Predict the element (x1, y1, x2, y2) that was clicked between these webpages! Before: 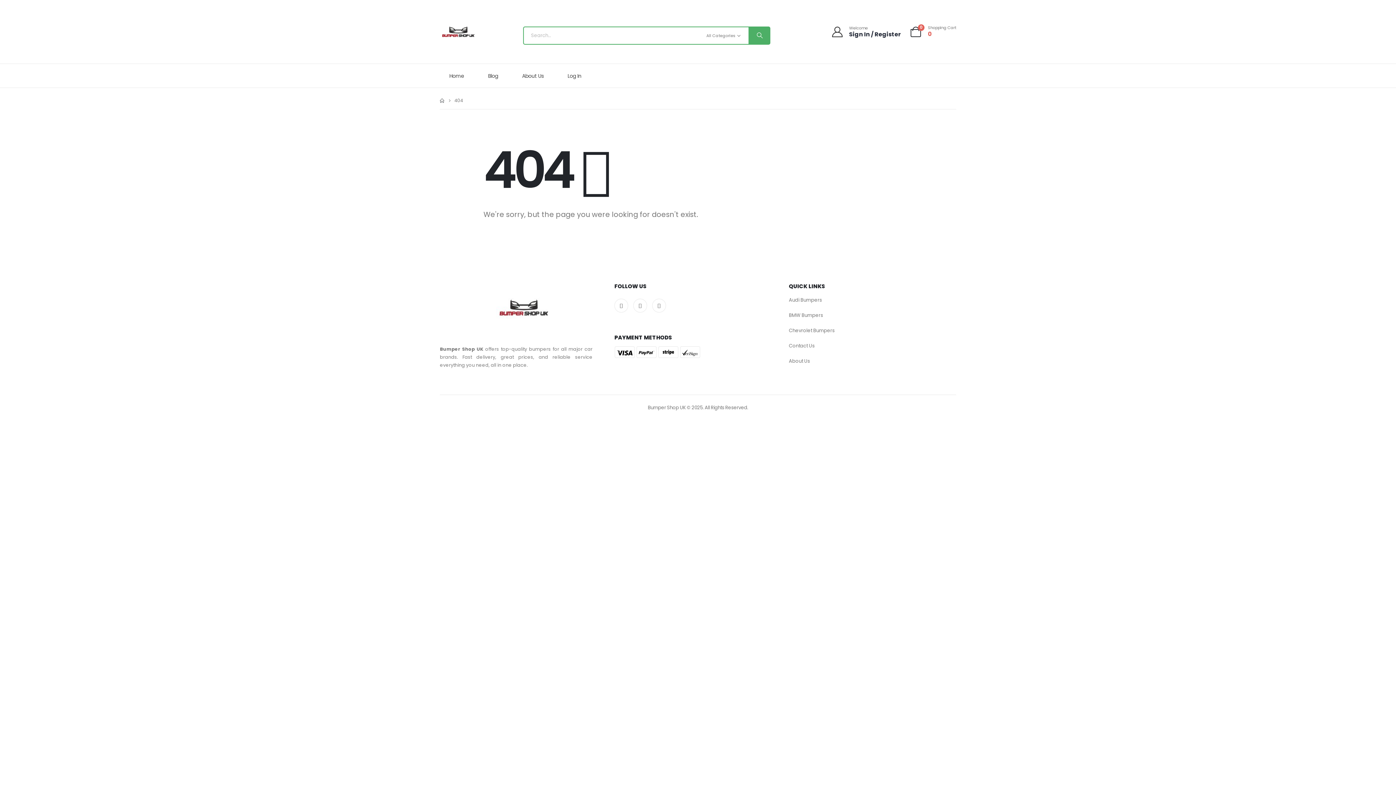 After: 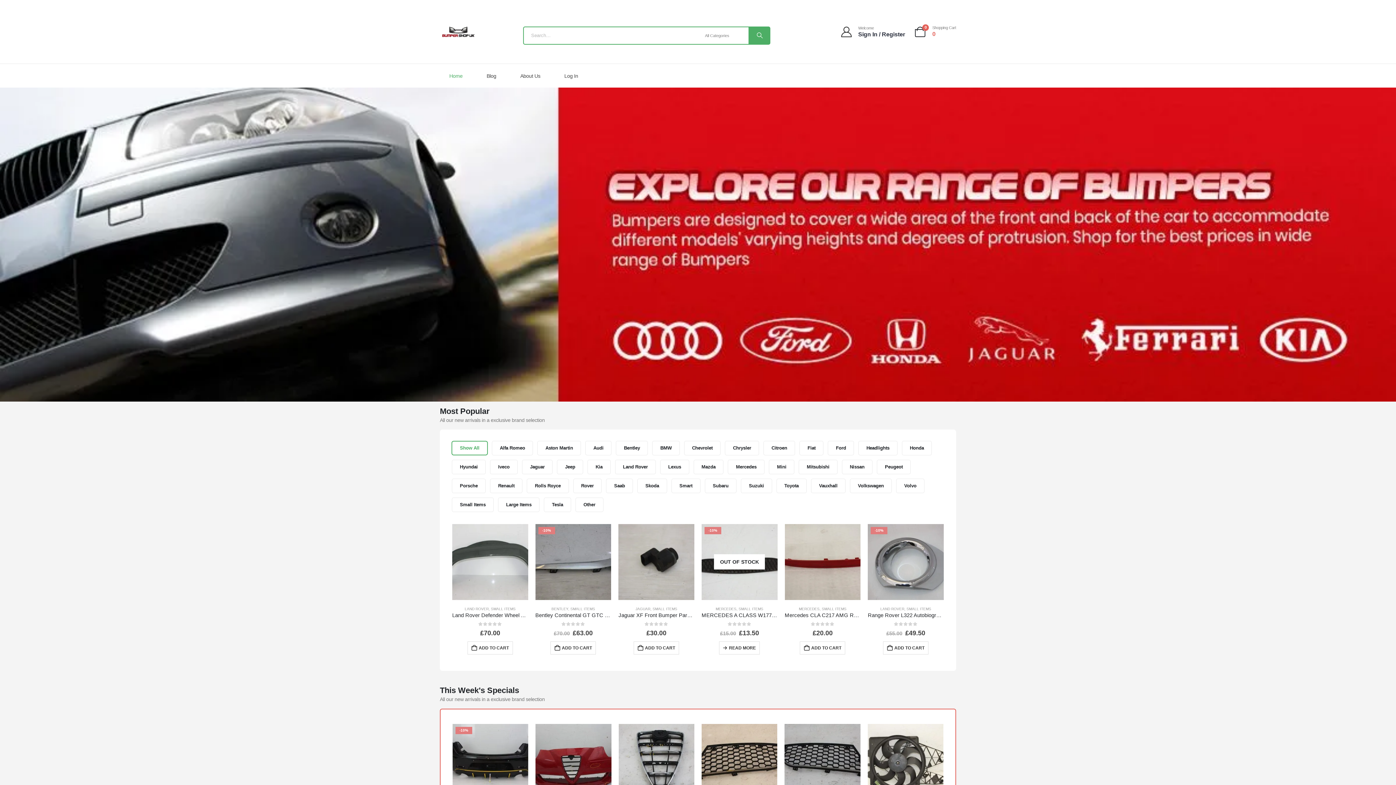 Action: bbox: (440, 346, 483, 352) label: Bumper Shop UK